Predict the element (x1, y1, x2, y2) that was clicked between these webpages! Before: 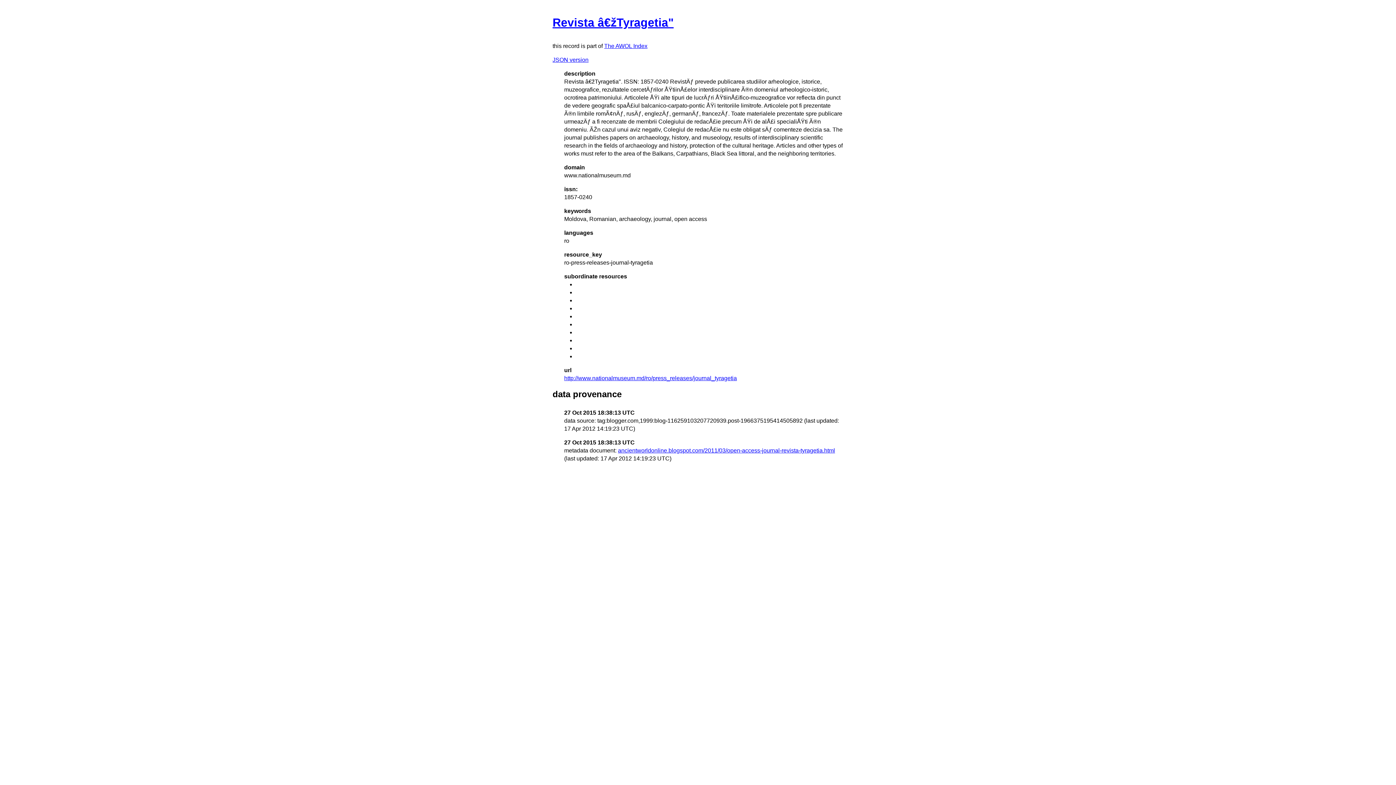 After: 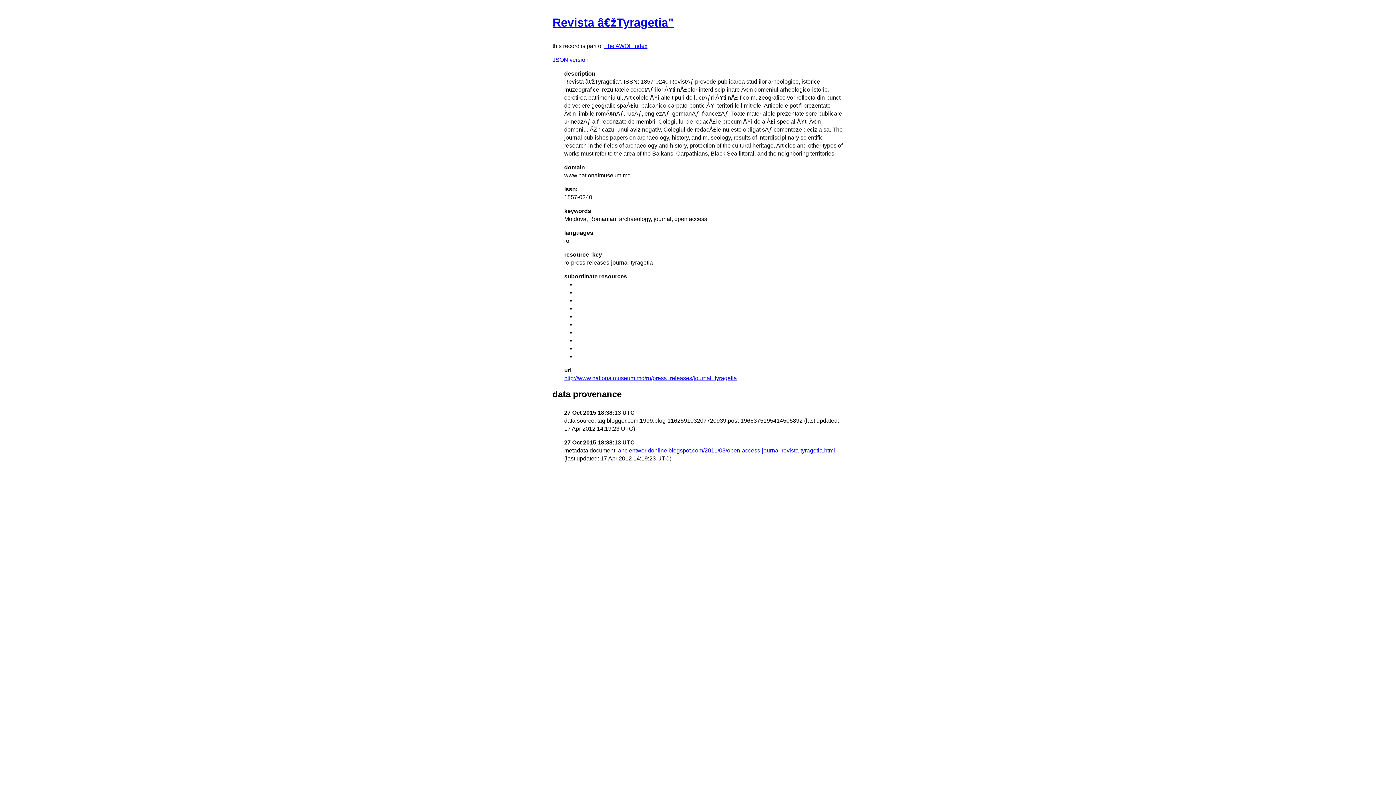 Action: label: JSON version bbox: (552, 56, 588, 62)